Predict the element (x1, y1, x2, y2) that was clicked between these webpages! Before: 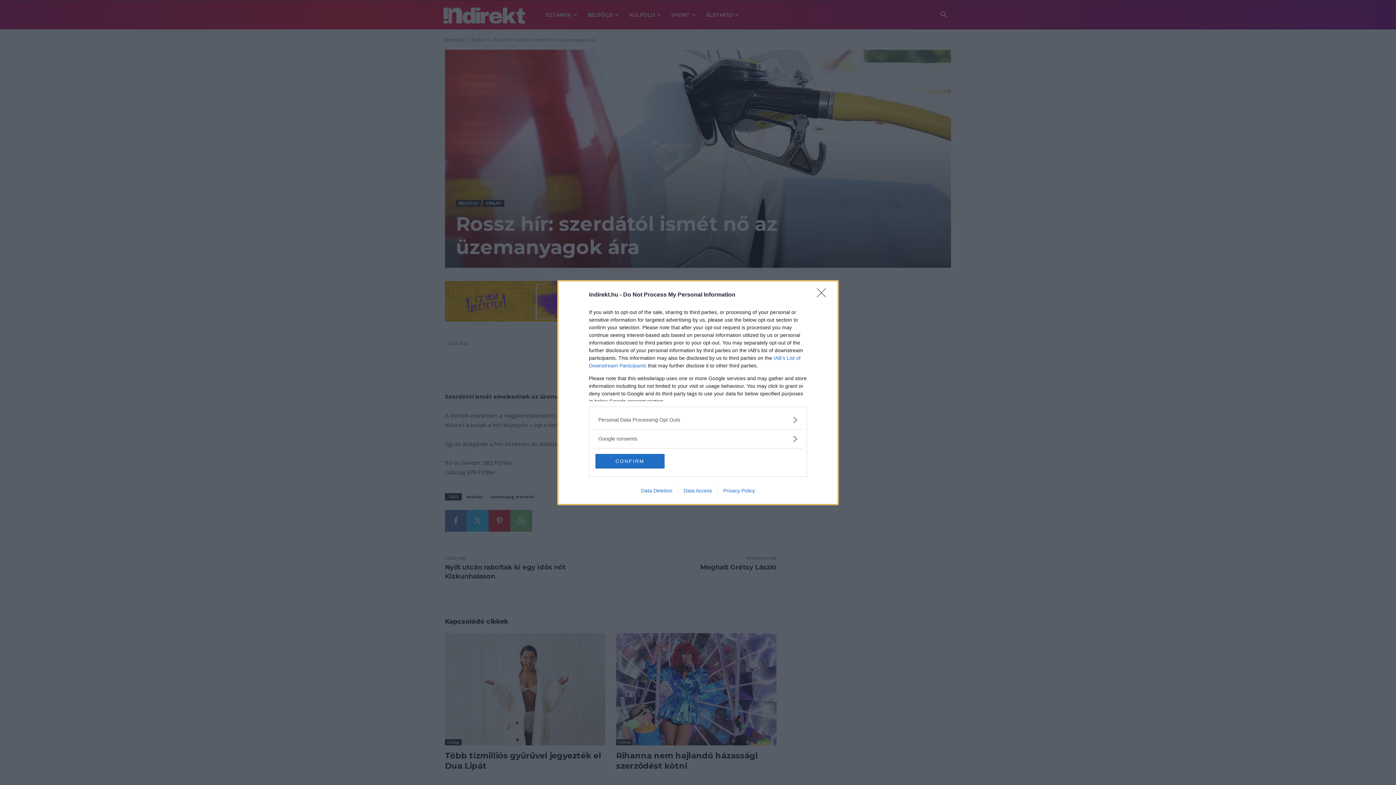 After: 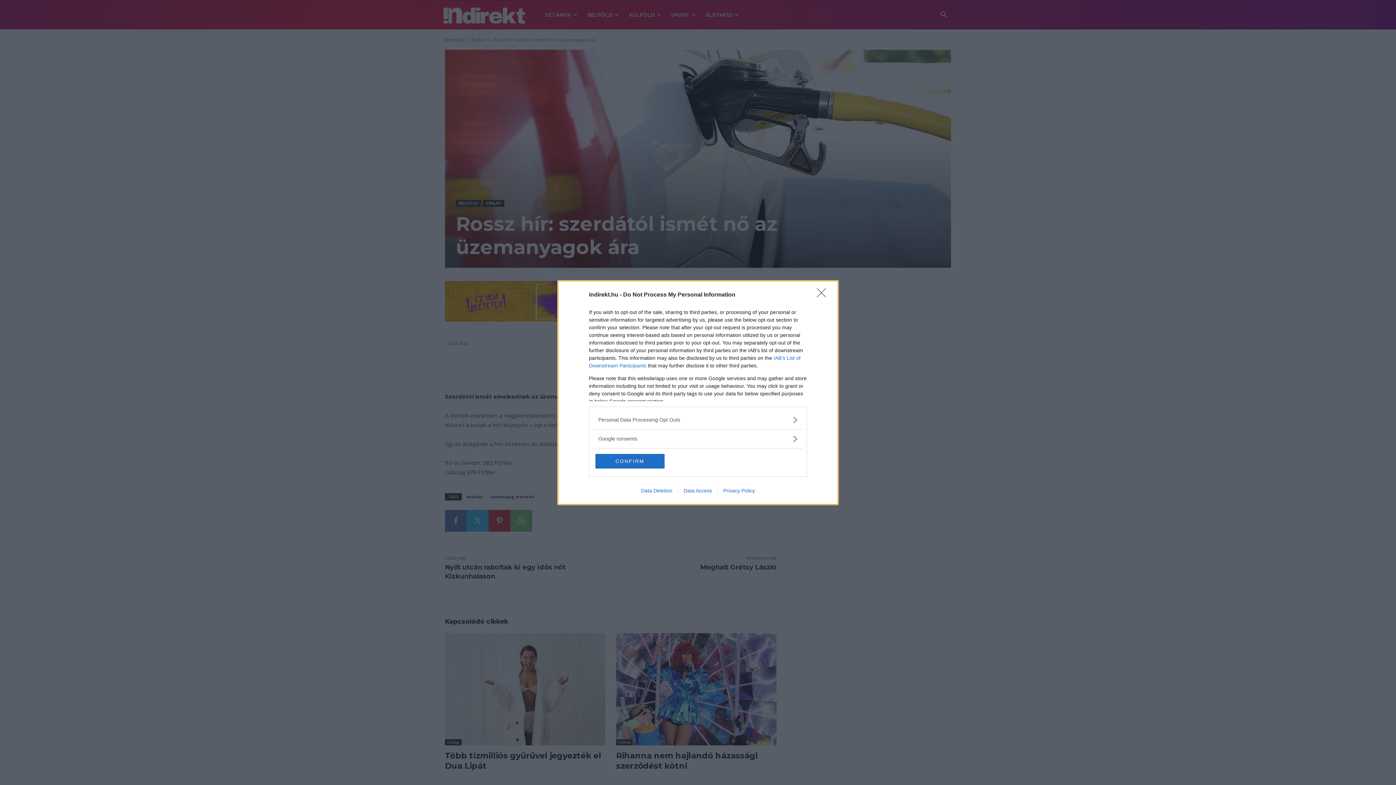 Action: label: Privacy Policy bbox: (717, 487, 760, 493)